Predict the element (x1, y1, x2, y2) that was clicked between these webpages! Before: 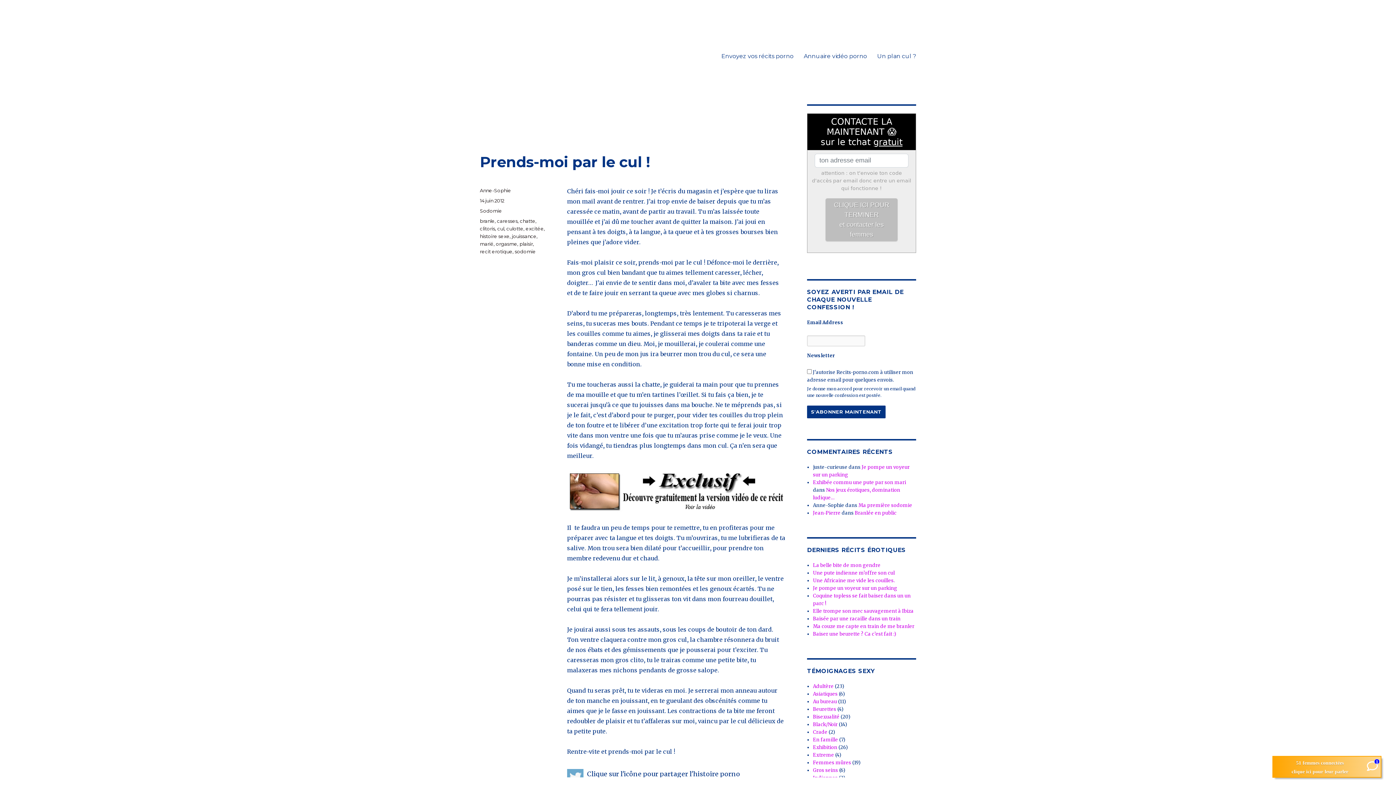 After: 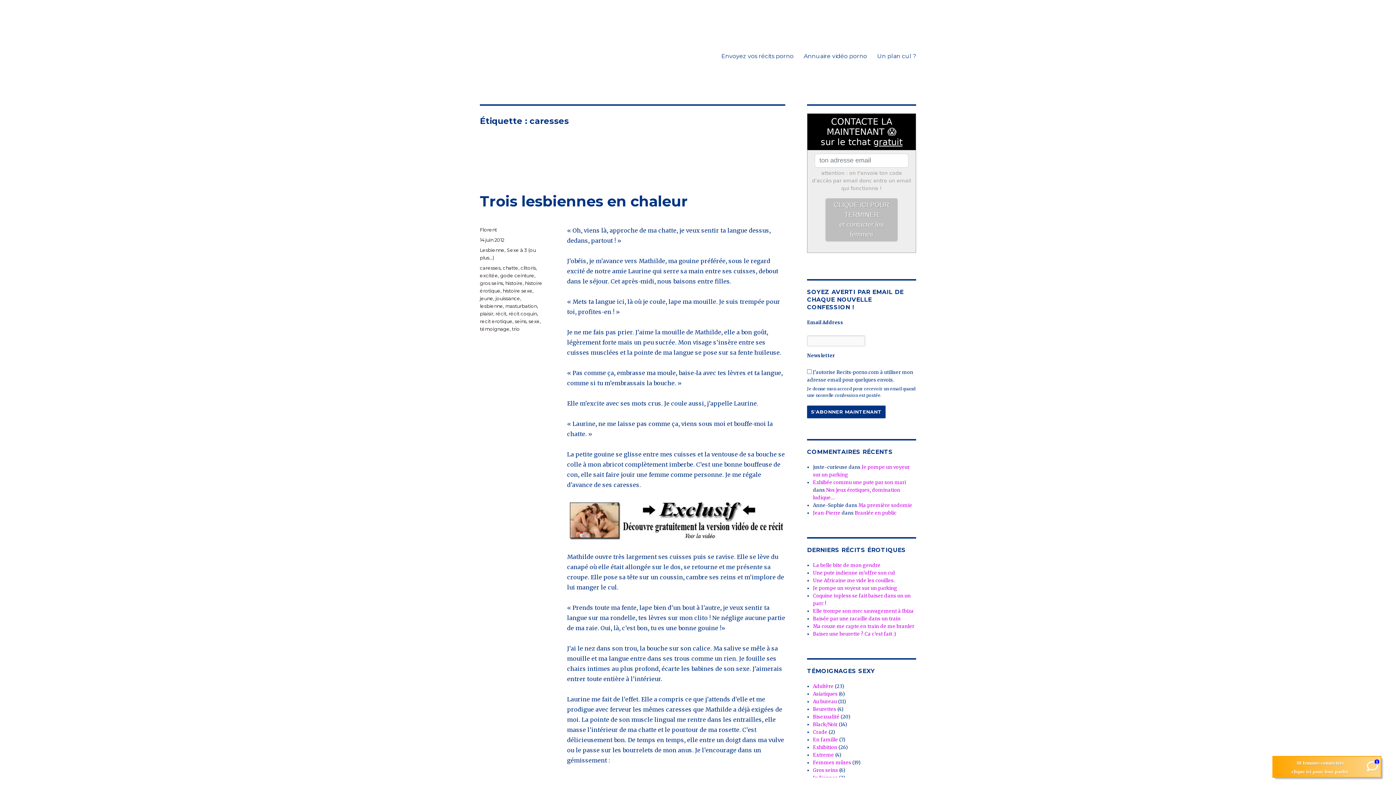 Action: label: caresses bbox: (497, 218, 517, 224)